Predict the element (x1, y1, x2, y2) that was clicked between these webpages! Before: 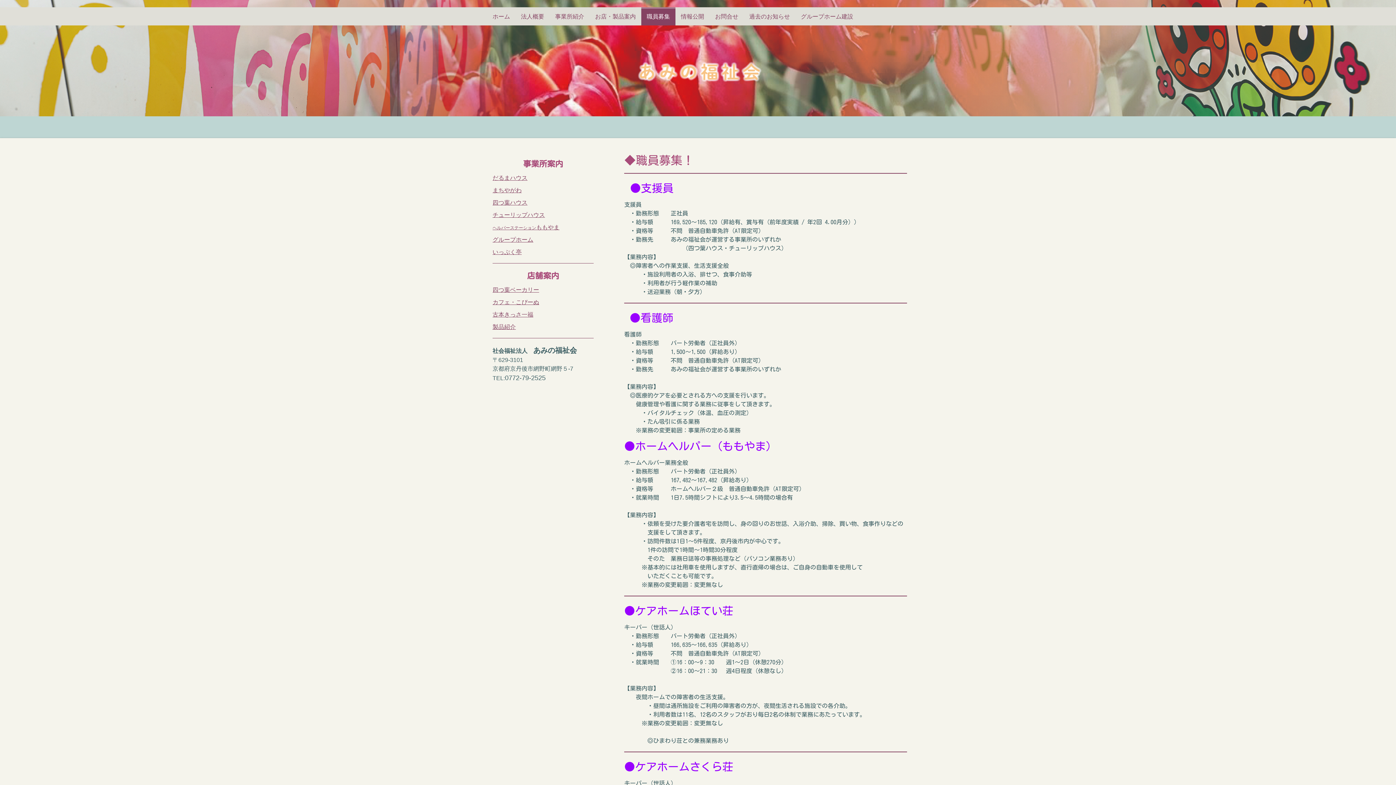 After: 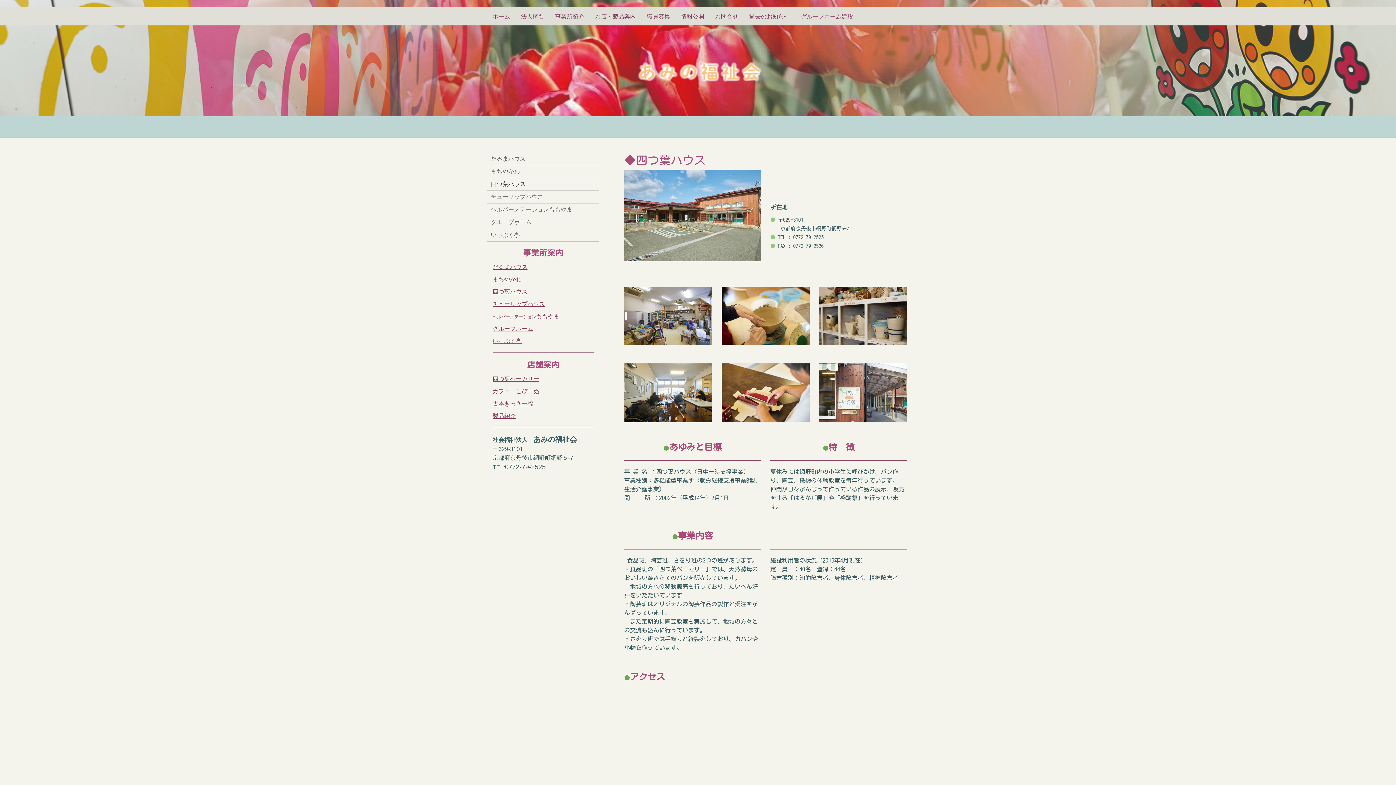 Action: bbox: (492, 199, 527, 205) label: 四つ葉ハウス